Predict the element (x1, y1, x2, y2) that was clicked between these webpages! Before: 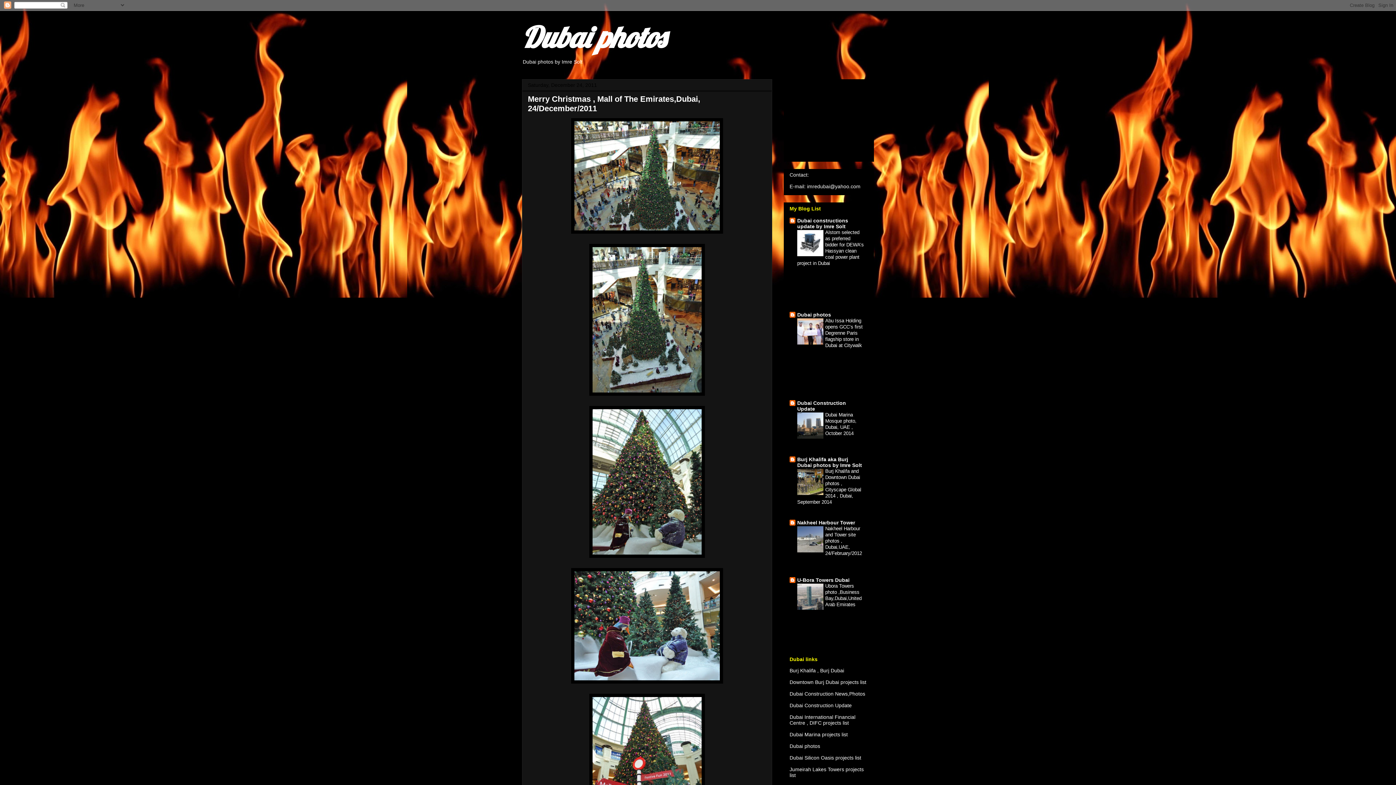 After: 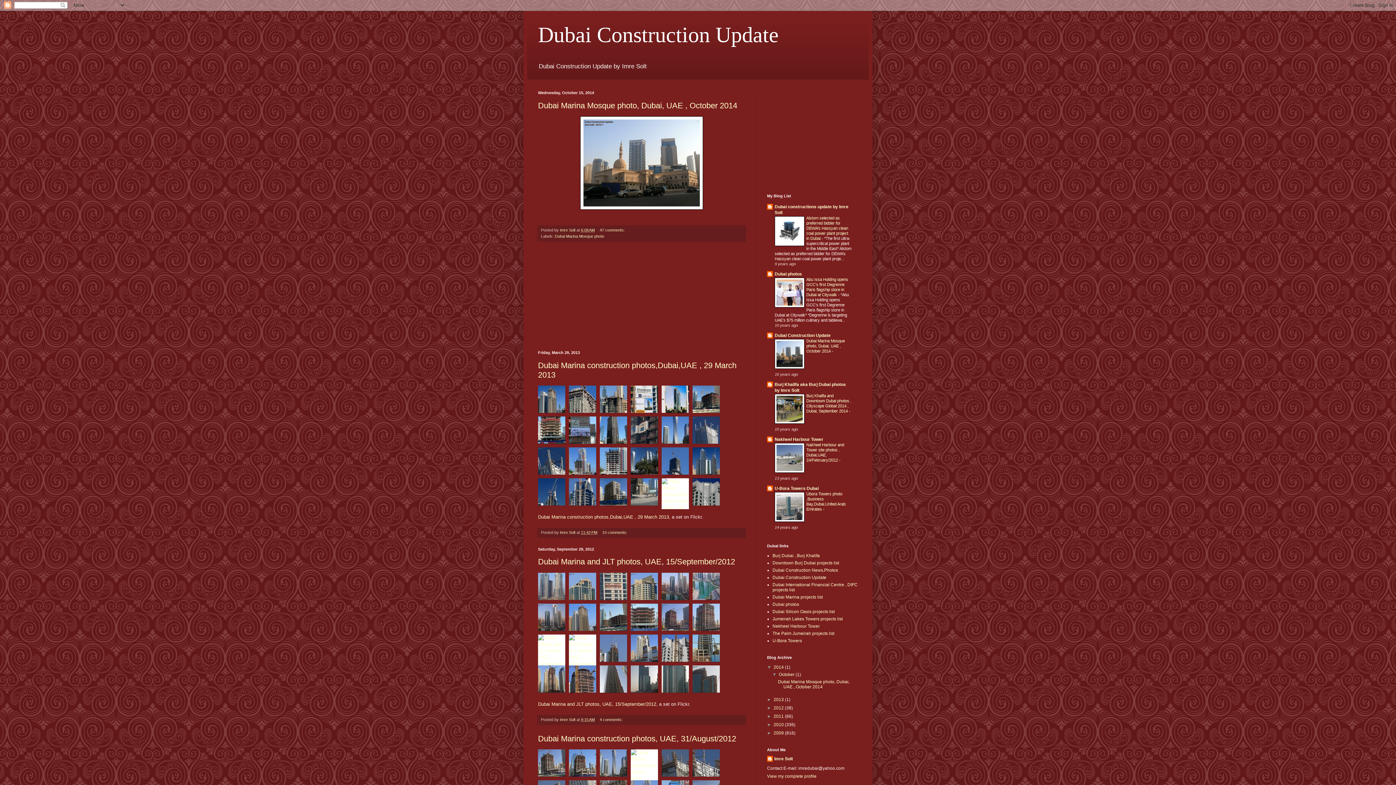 Action: bbox: (789, 702, 852, 708) label: Dubai Construction Update